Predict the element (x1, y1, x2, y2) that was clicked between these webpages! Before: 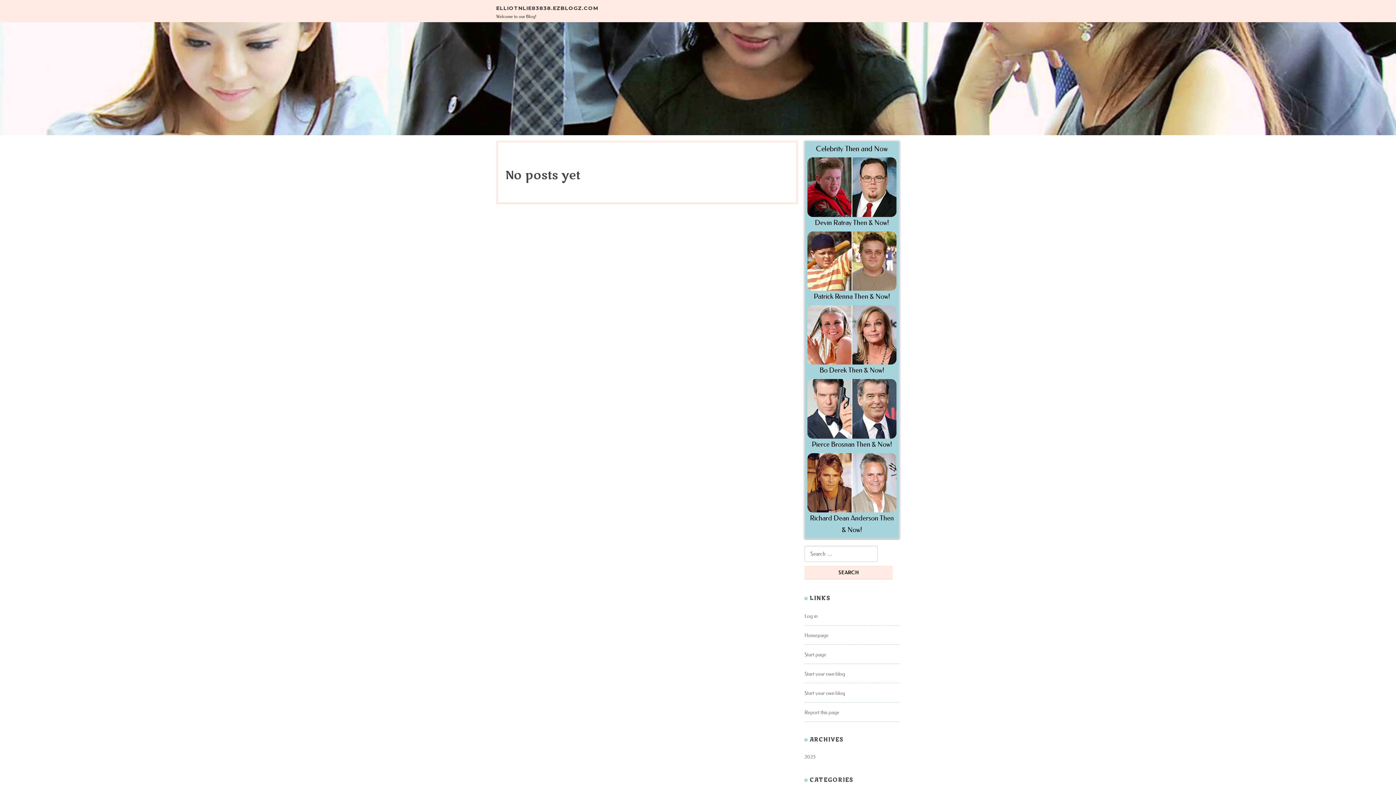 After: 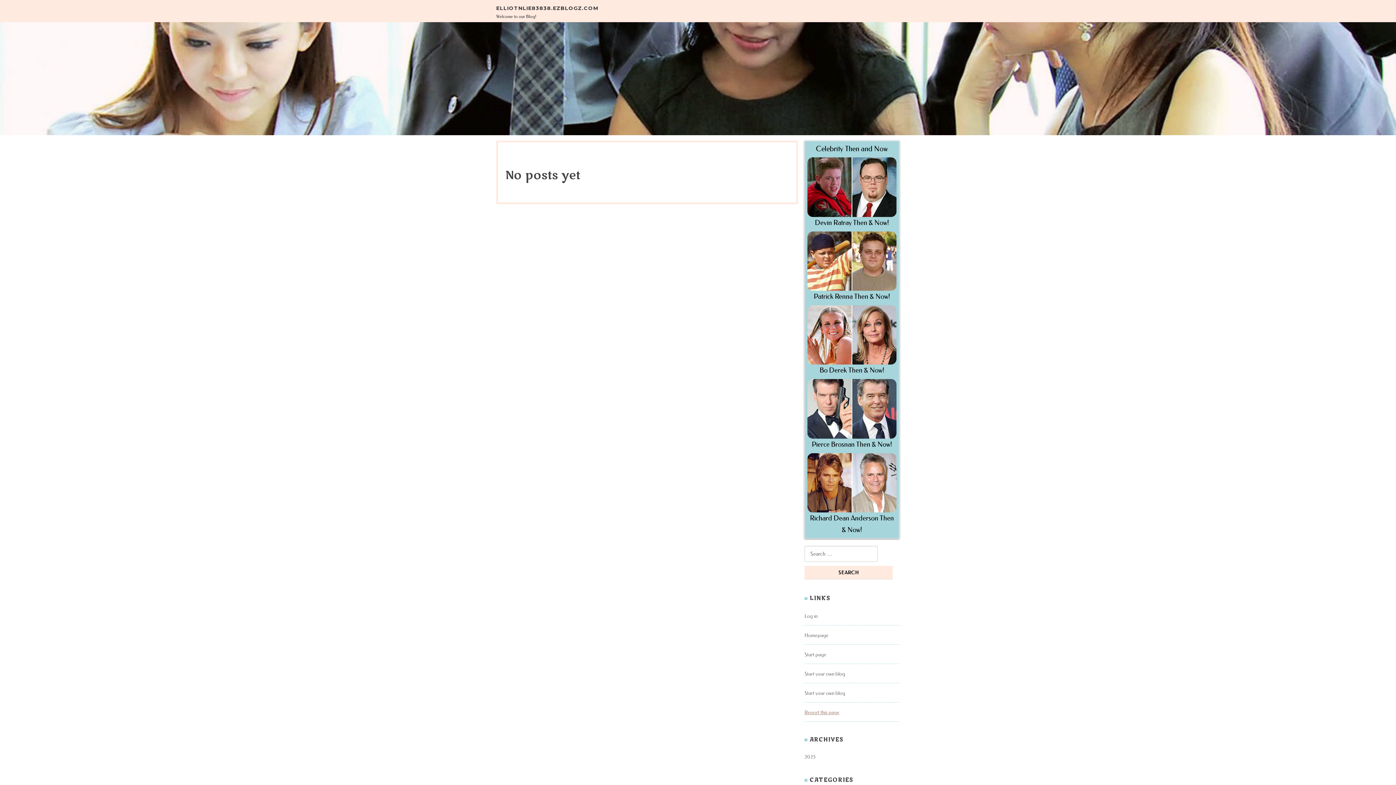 Action: label: Report this page bbox: (804, 709, 839, 716)